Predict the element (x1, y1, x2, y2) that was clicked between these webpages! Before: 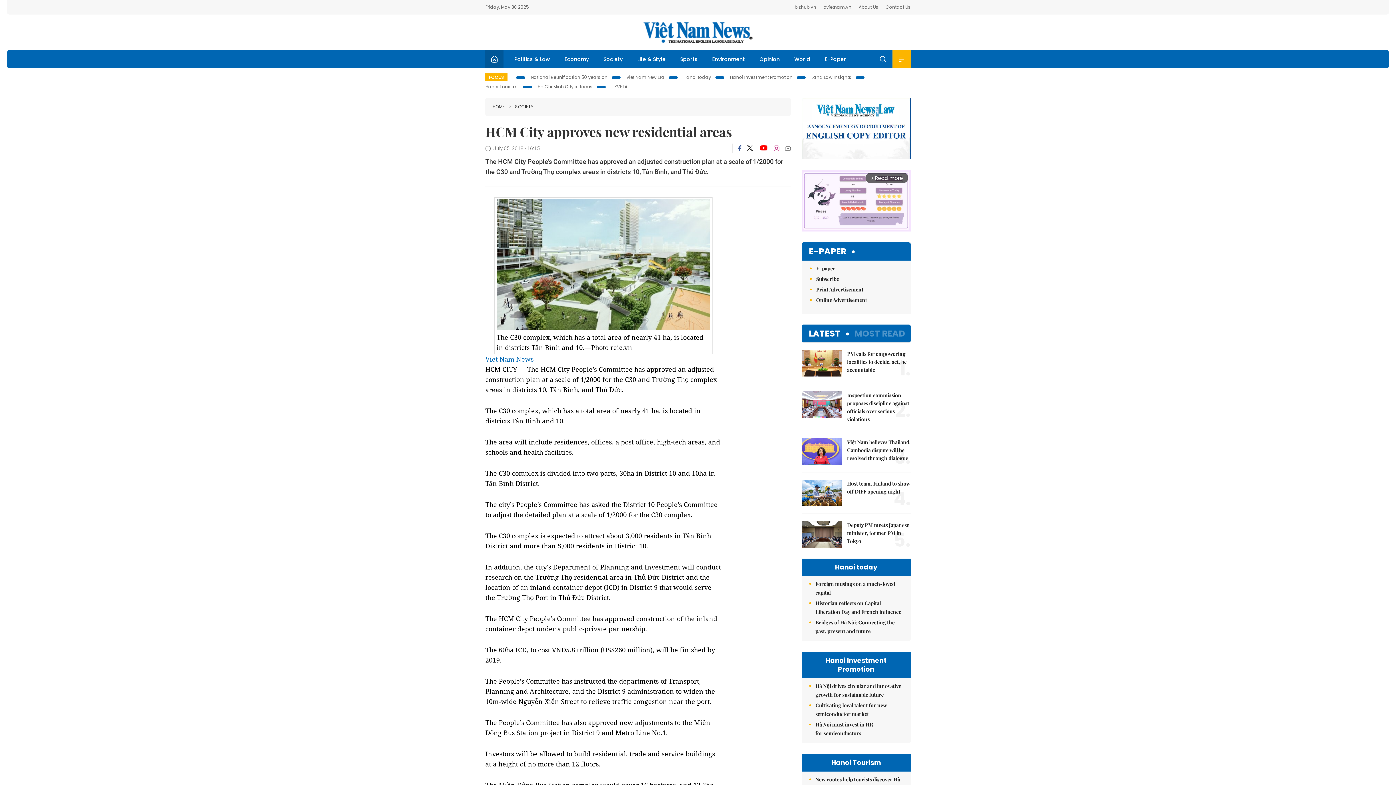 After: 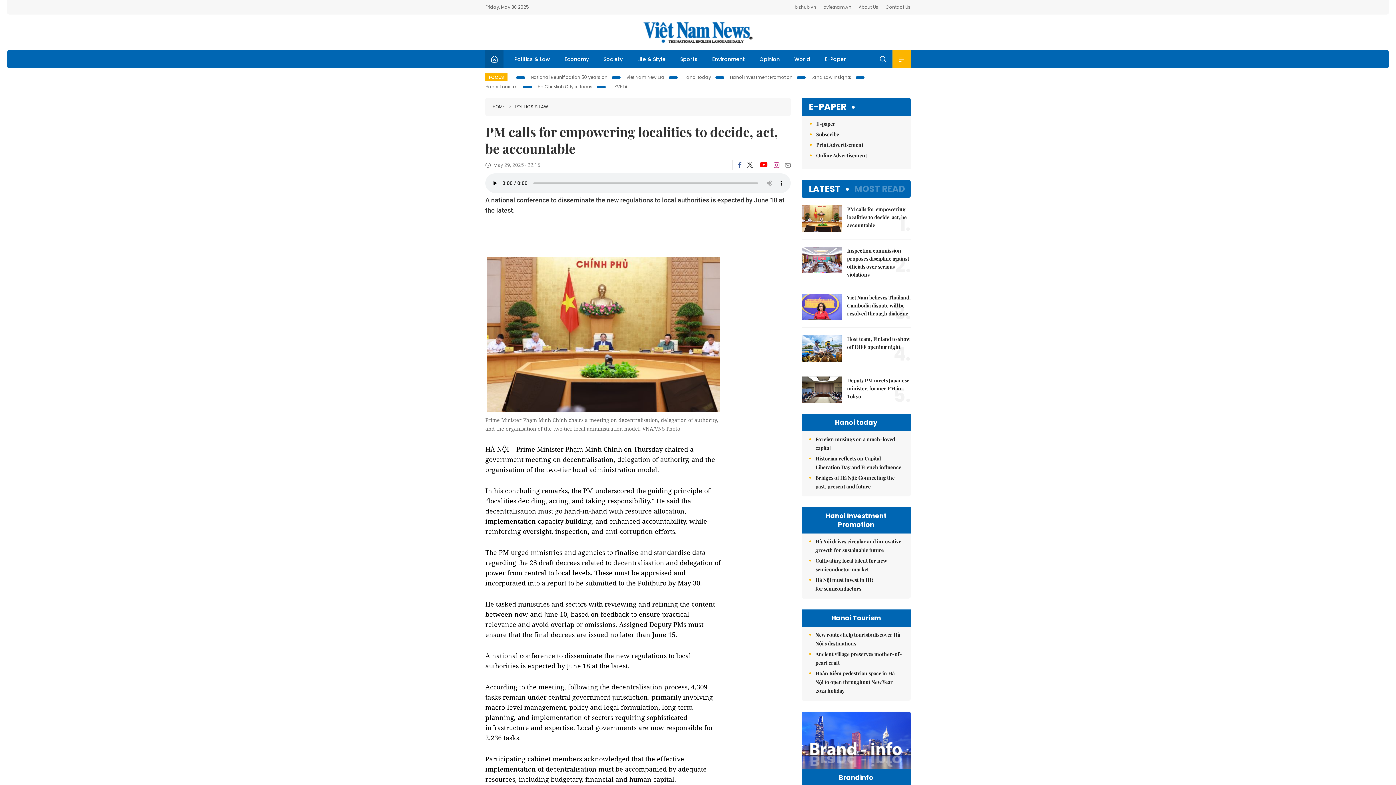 Action: label: PM calls for empowering localities to decide, act, be accountable bbox: (801, 350, 910, 374)